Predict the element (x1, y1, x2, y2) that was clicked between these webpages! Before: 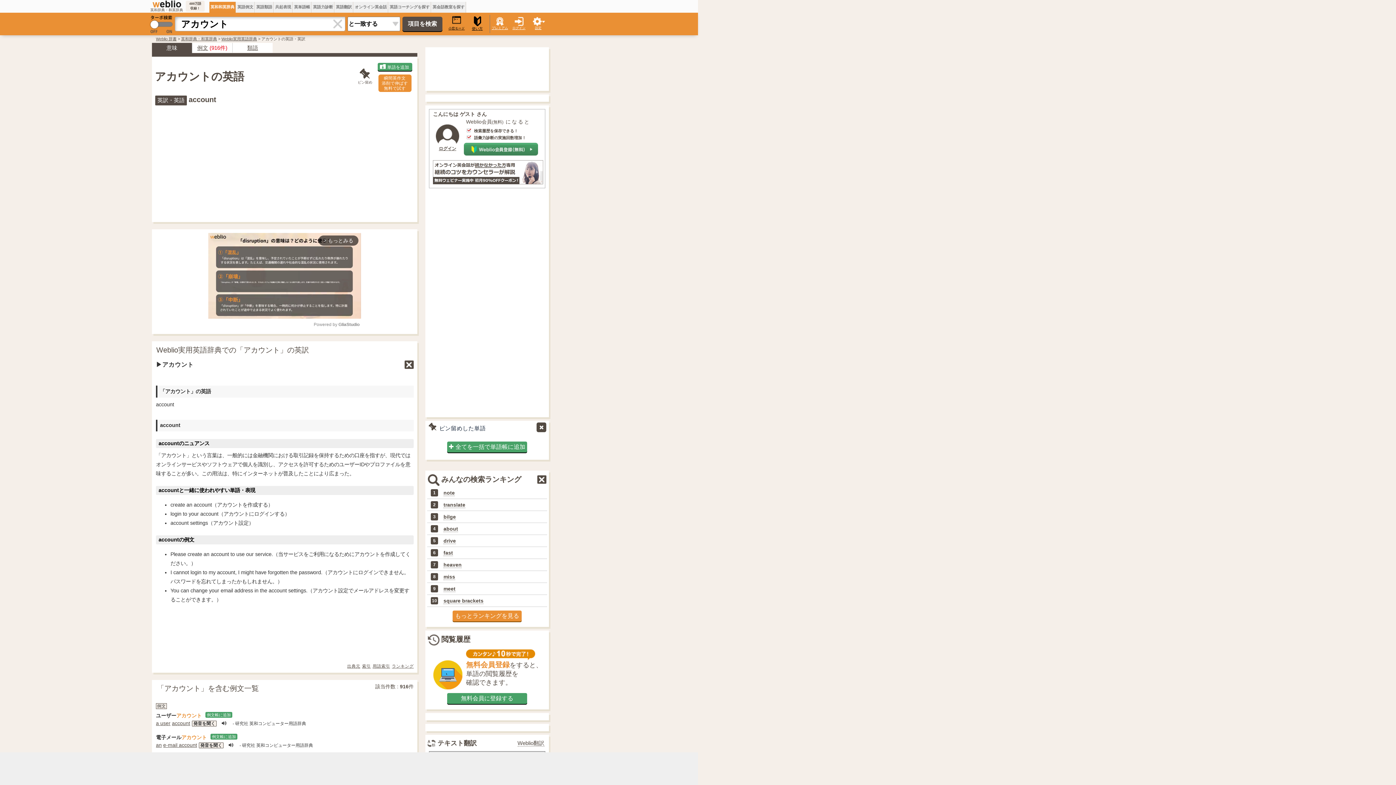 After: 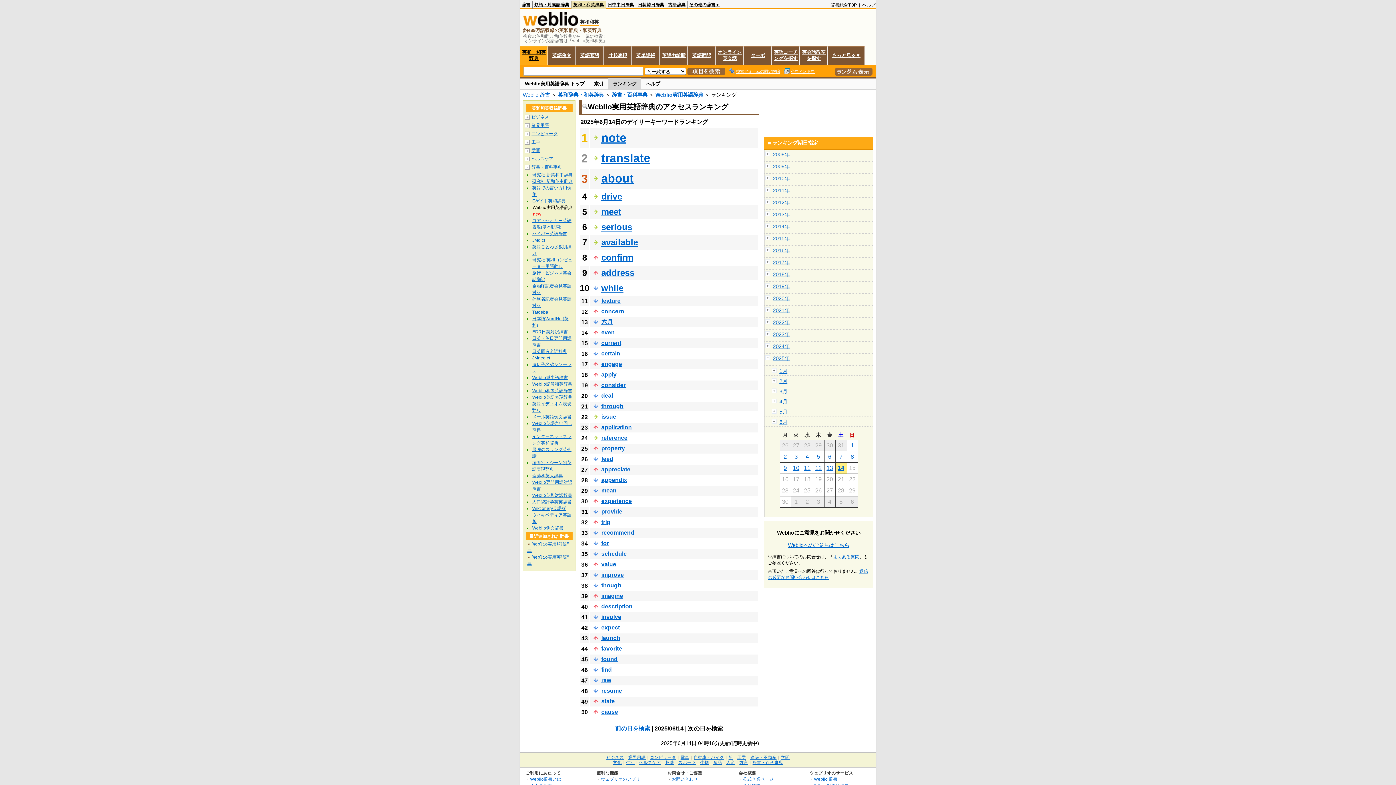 Action: label: ランキング bbox: (392, 664, 413, 668)